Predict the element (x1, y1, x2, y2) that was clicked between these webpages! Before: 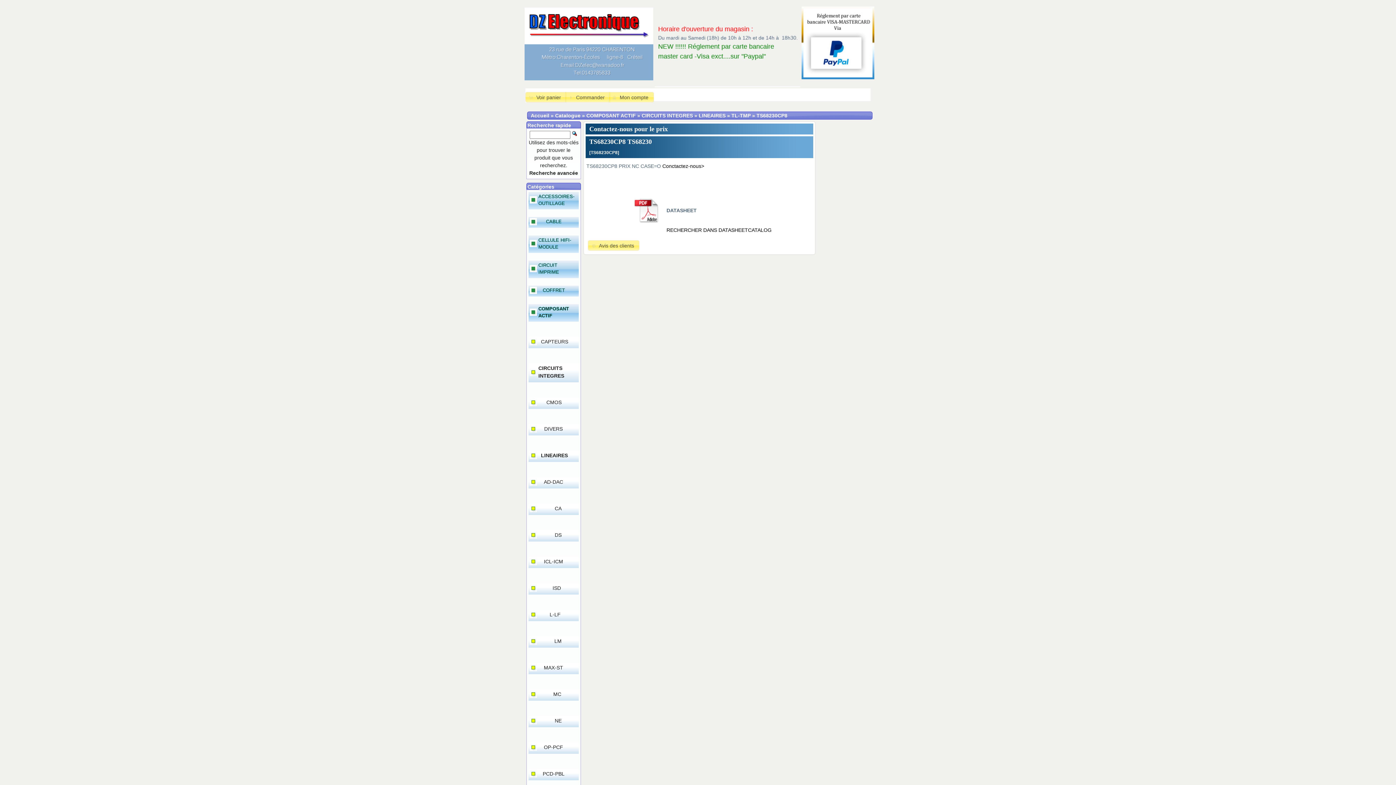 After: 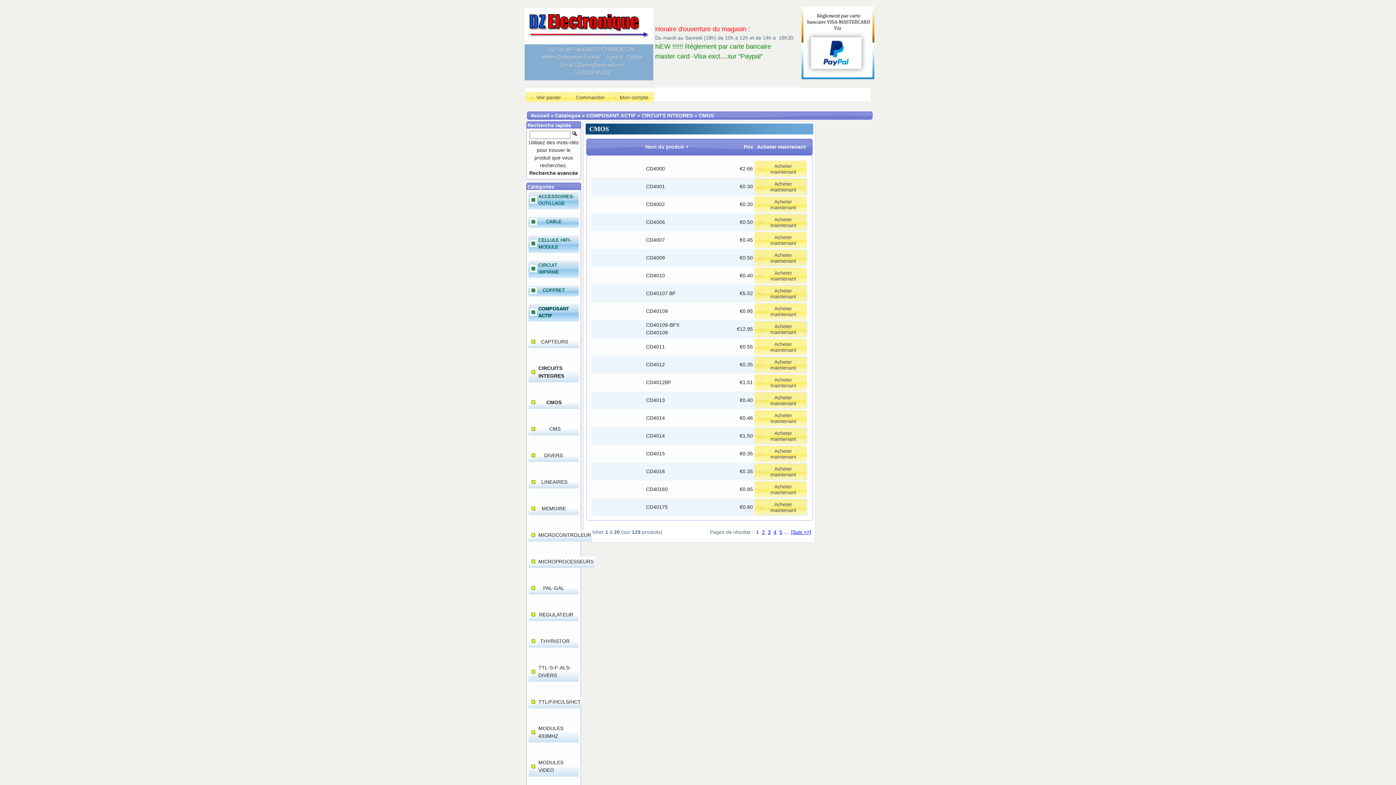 Action: bbox: (546, 399, 561, 405) label: CMOS